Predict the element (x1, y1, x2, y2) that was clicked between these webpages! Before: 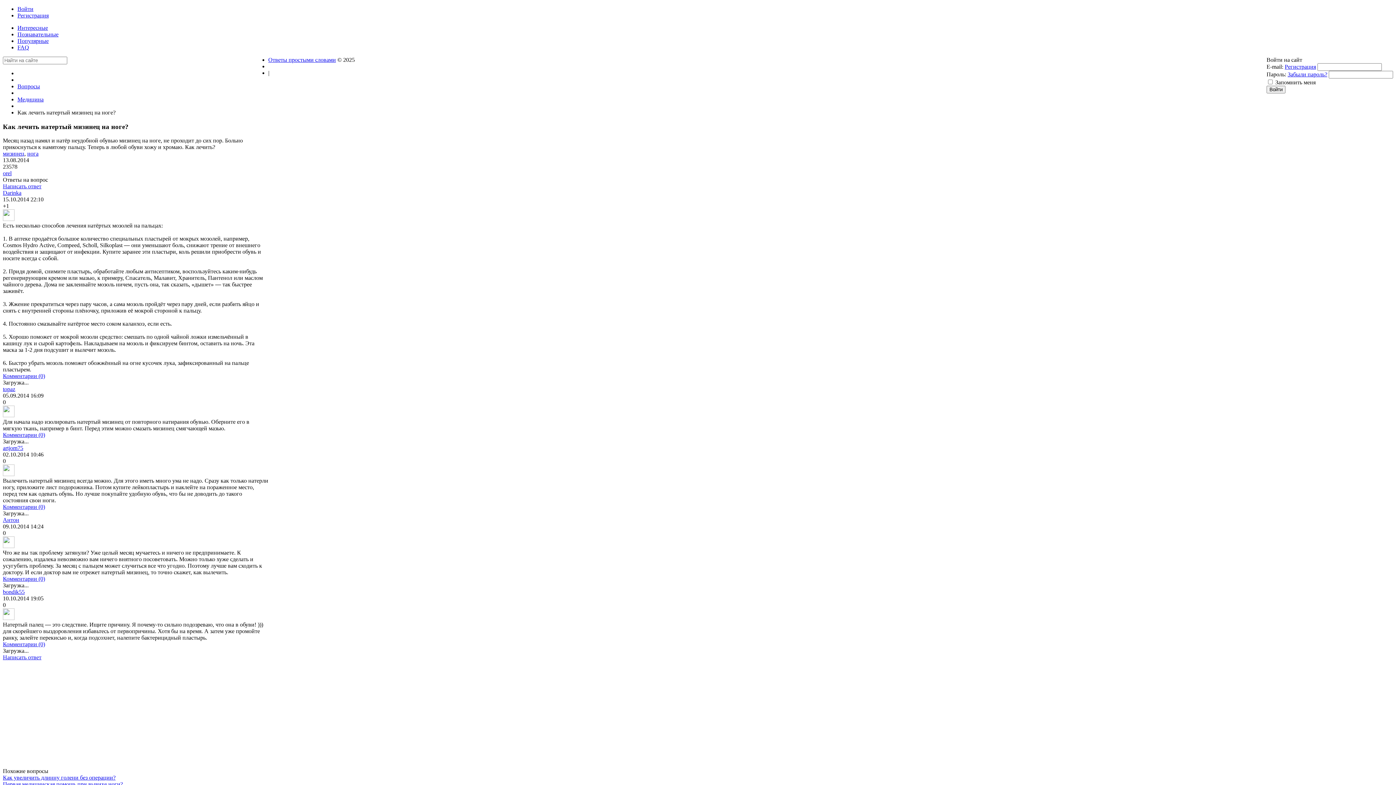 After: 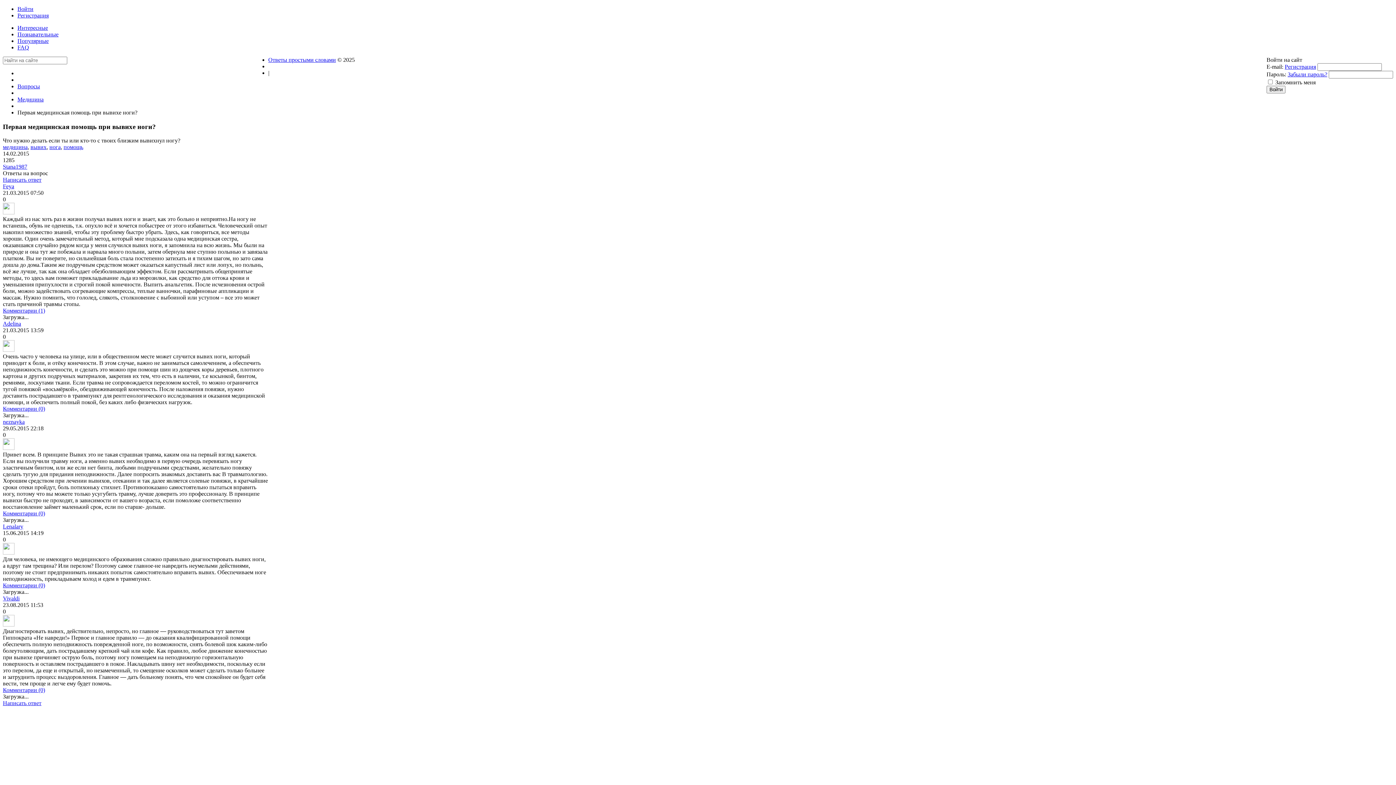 Action: label: Первая медицинская помощь при вывихе ноги? bbox: (2, 781, 122, 787)